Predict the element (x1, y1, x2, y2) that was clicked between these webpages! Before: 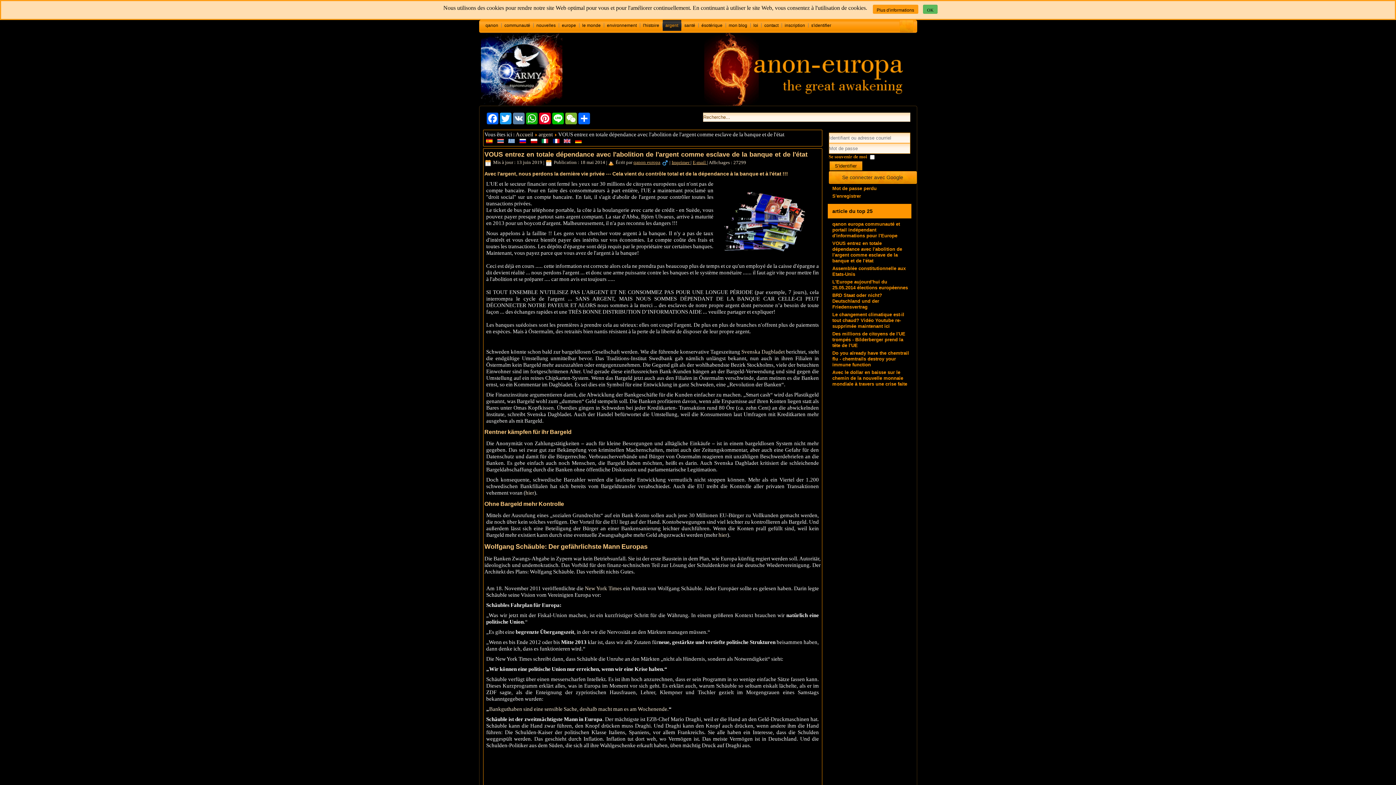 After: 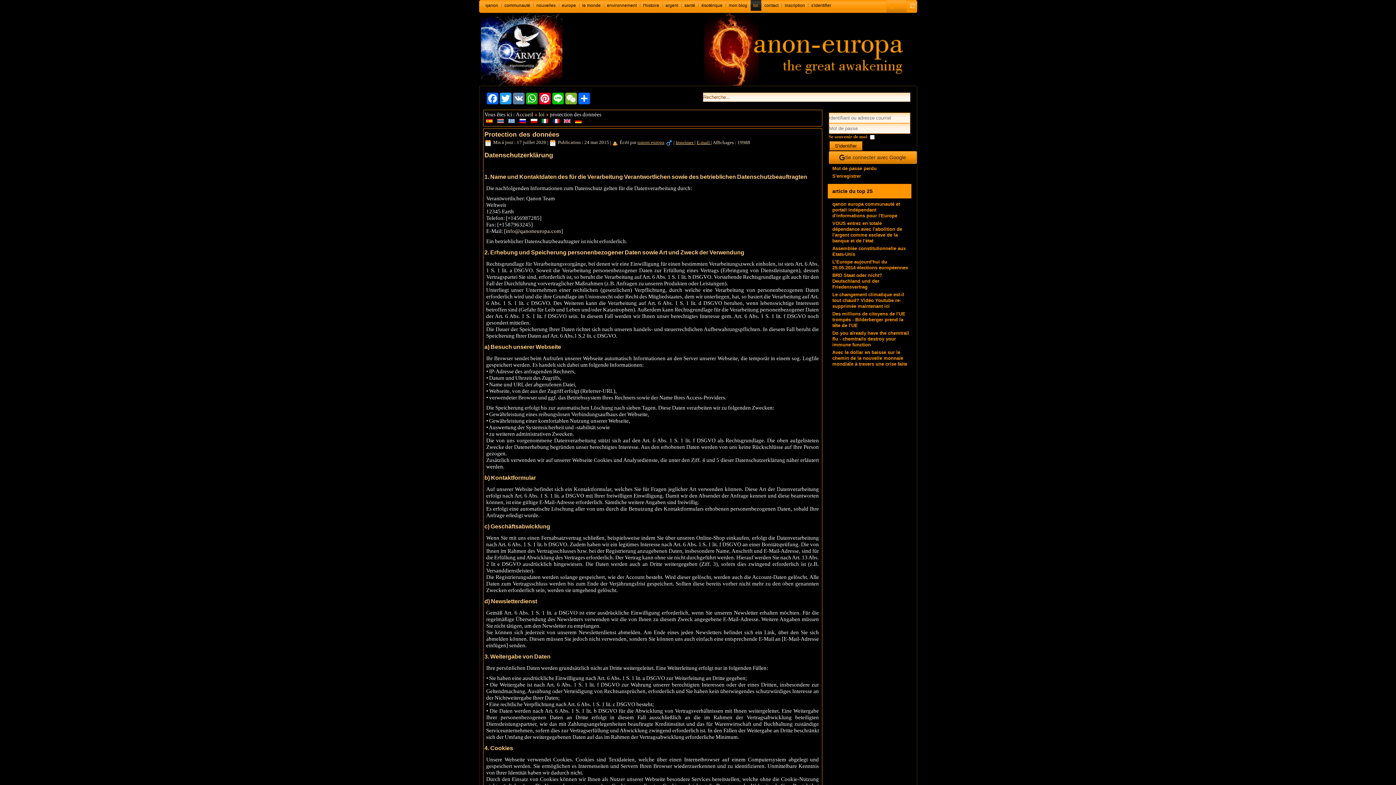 Action: bbox: (872, 4, 918, 13) label: Plus d'informations